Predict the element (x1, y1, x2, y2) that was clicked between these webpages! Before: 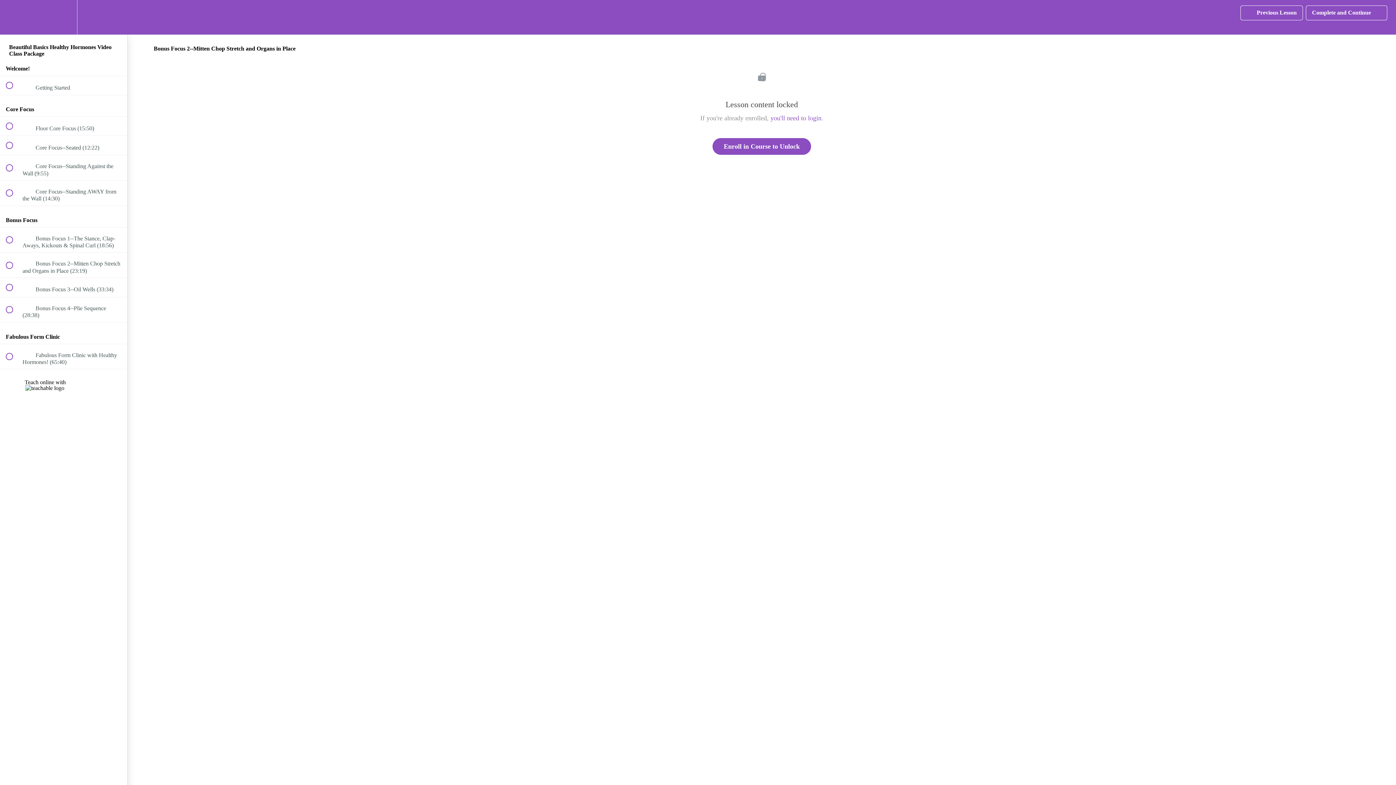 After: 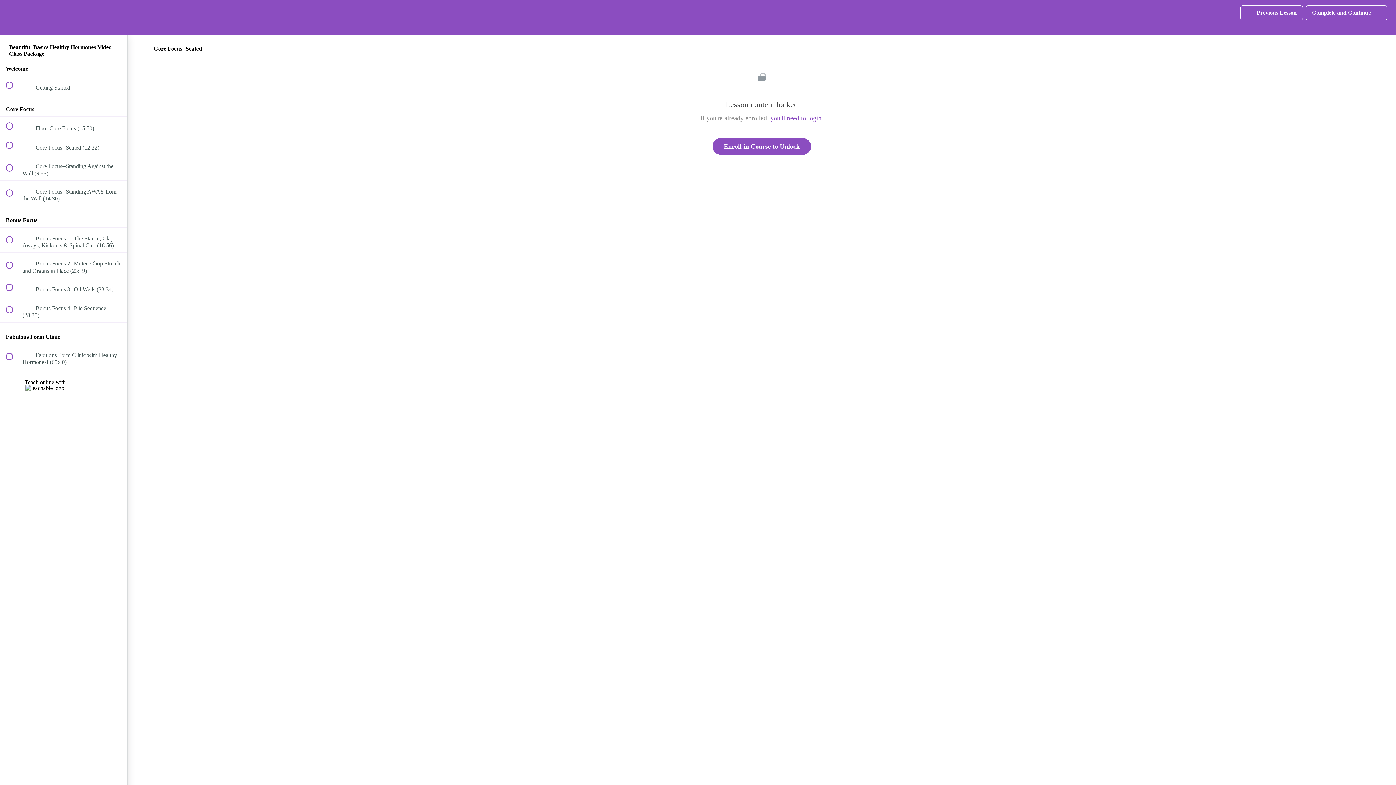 Action: bbox: (0, 136, 127, 155) label:  
 Core Focus--Seated (12:22)